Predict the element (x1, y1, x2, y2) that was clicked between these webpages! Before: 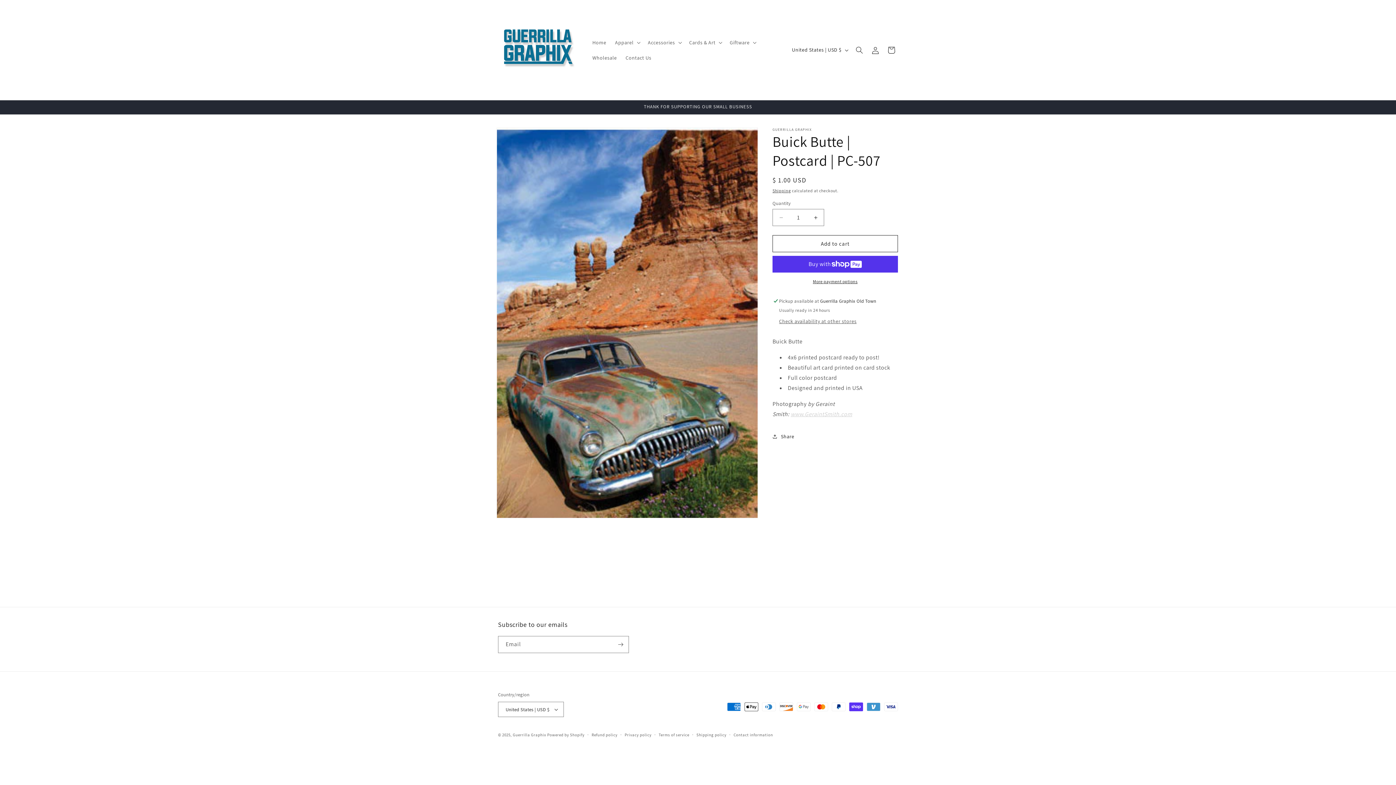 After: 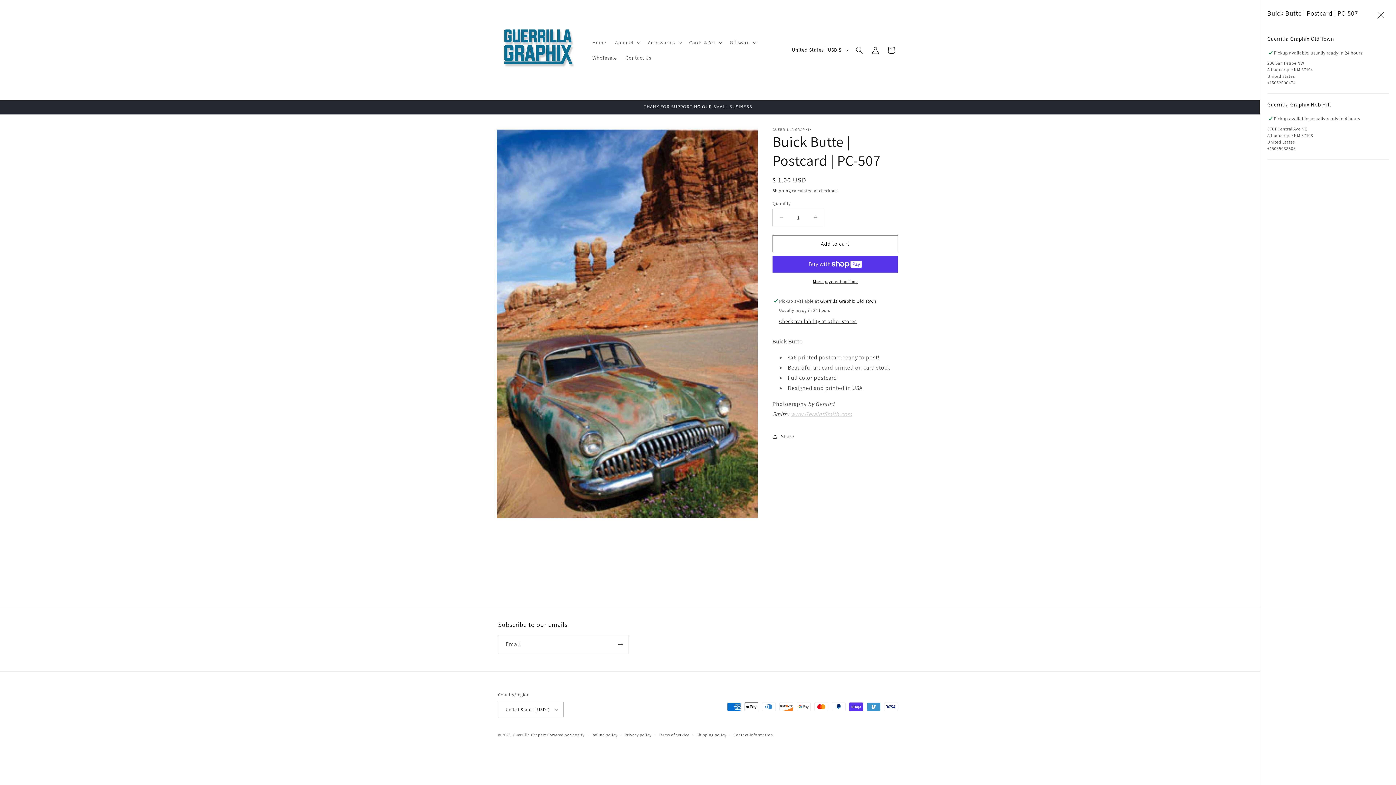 Action: label: Check availability at other stores bbox: (779, 318, 856, 325)